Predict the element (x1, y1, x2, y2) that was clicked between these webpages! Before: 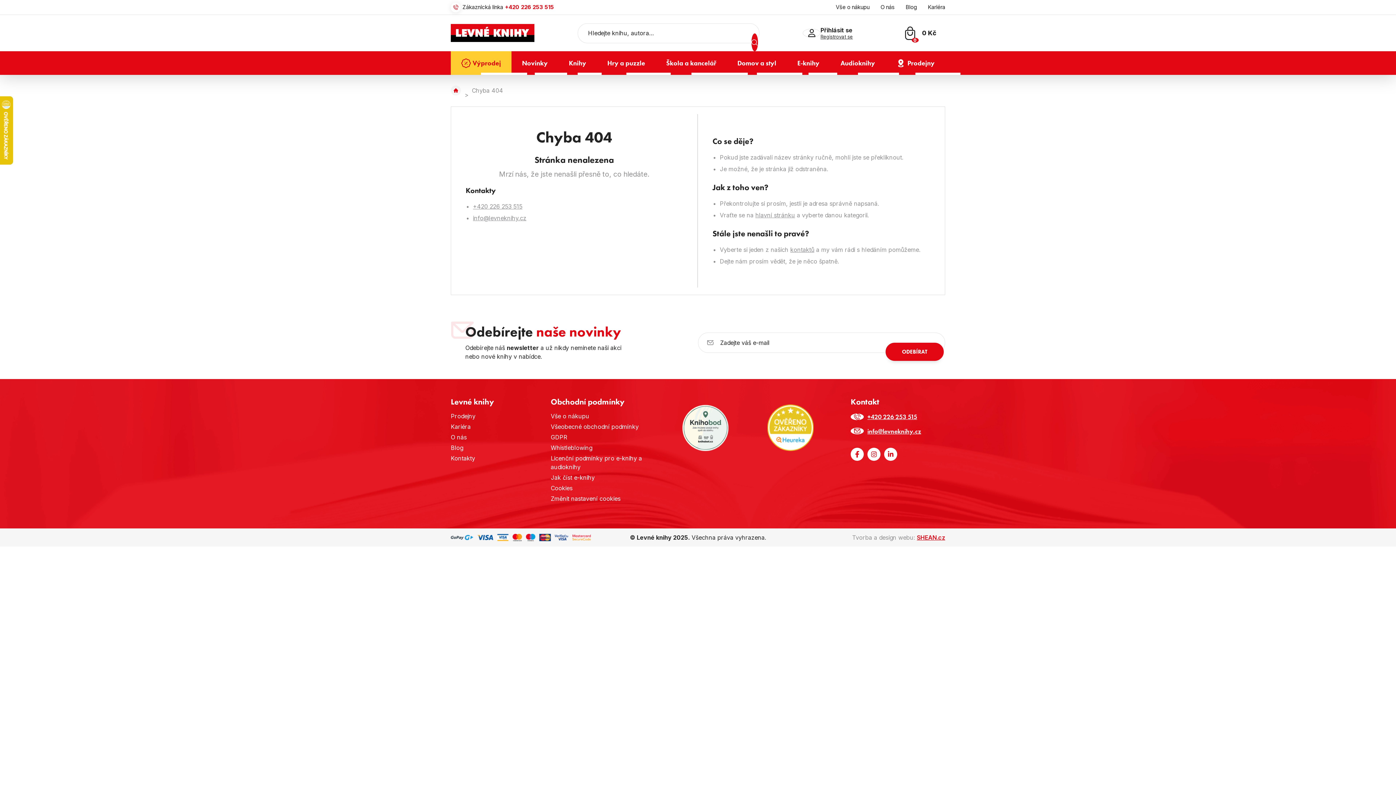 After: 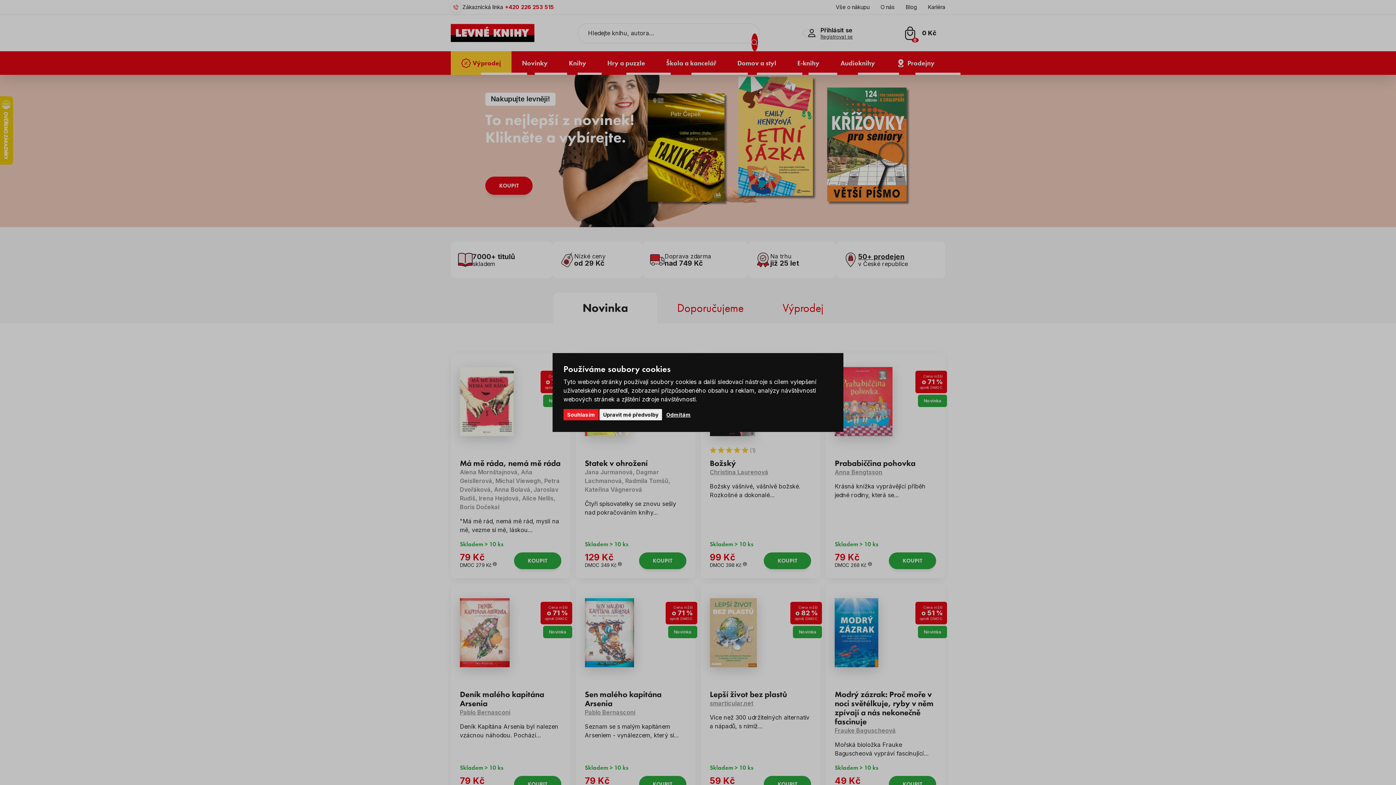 Action: bbox: (450, 24, 534, 42)